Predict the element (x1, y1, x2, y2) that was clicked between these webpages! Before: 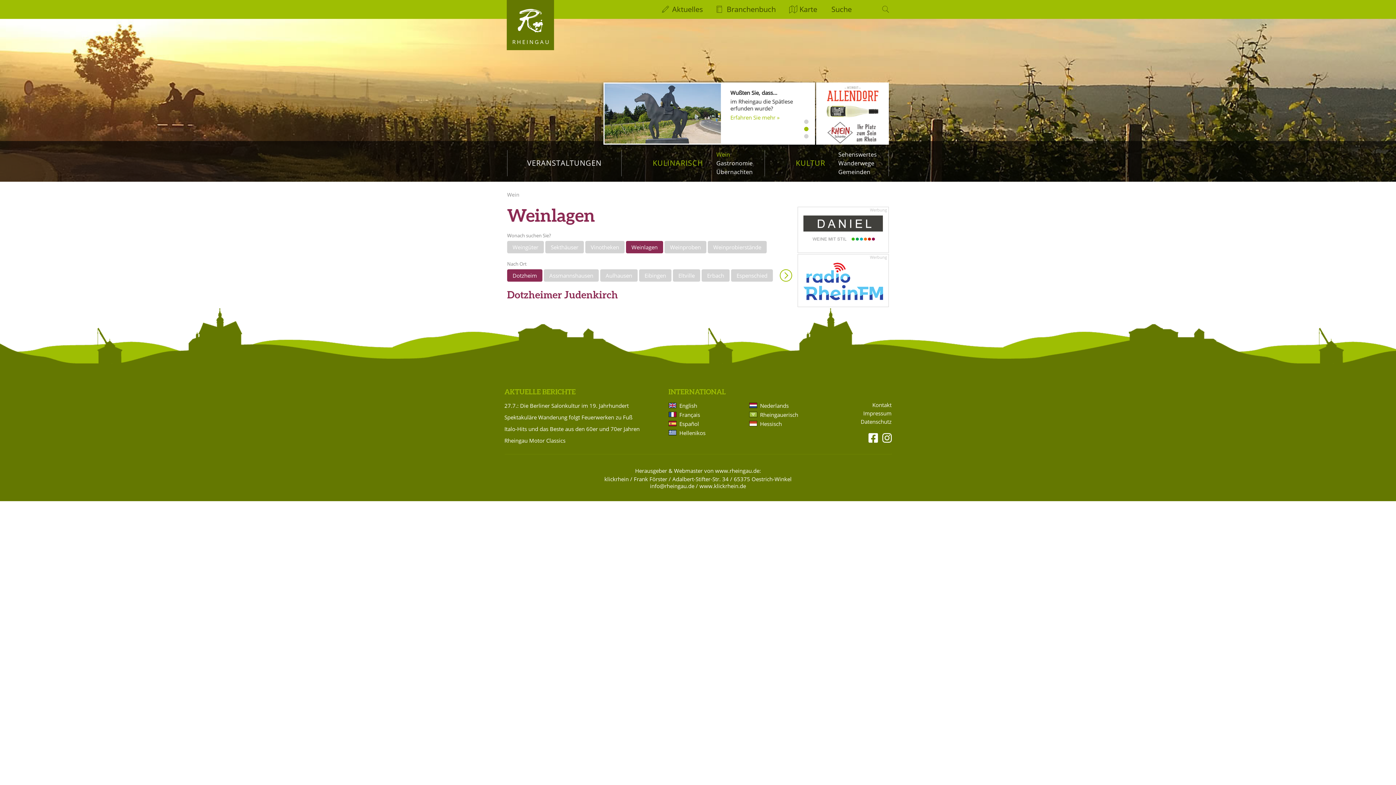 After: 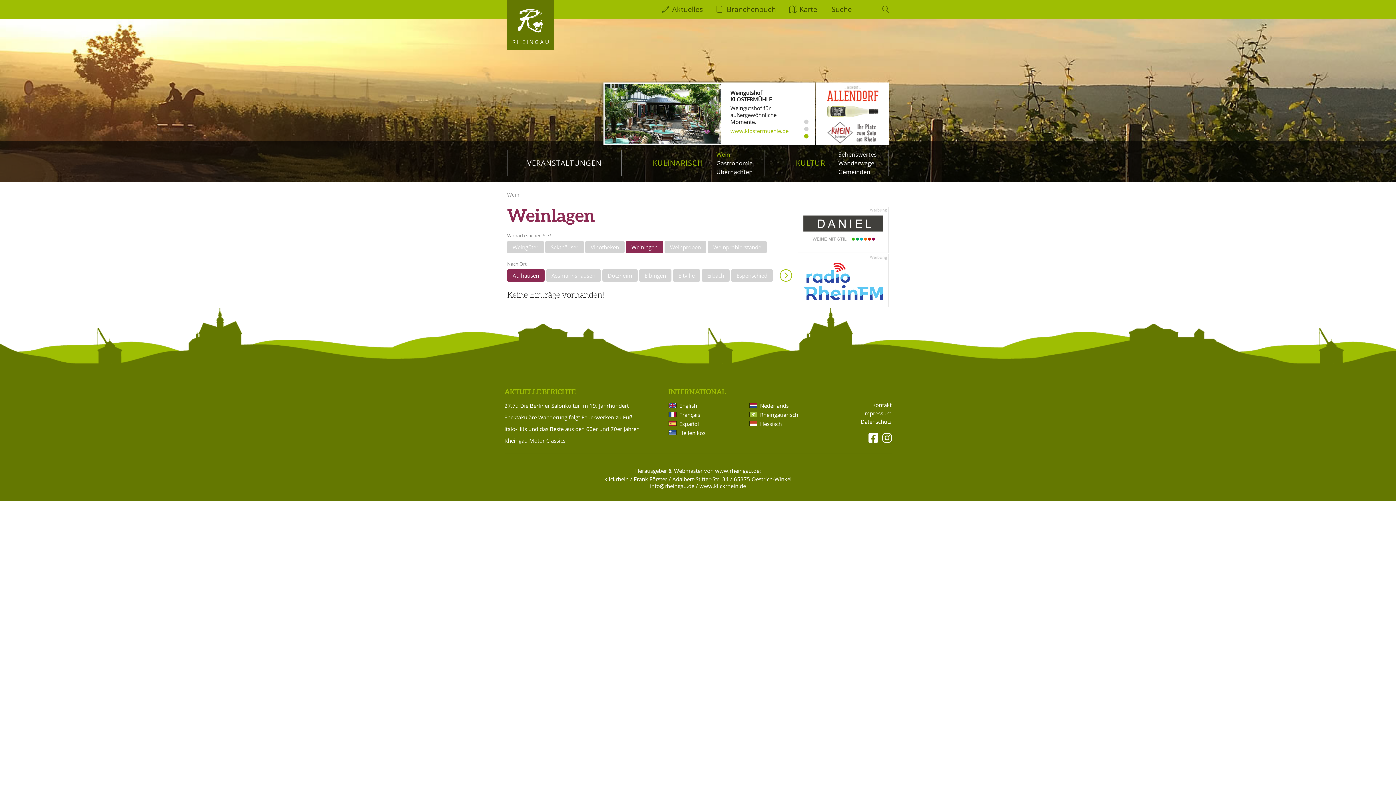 Action: bbox: (600, 269, 637, 281) label: Aulhausen